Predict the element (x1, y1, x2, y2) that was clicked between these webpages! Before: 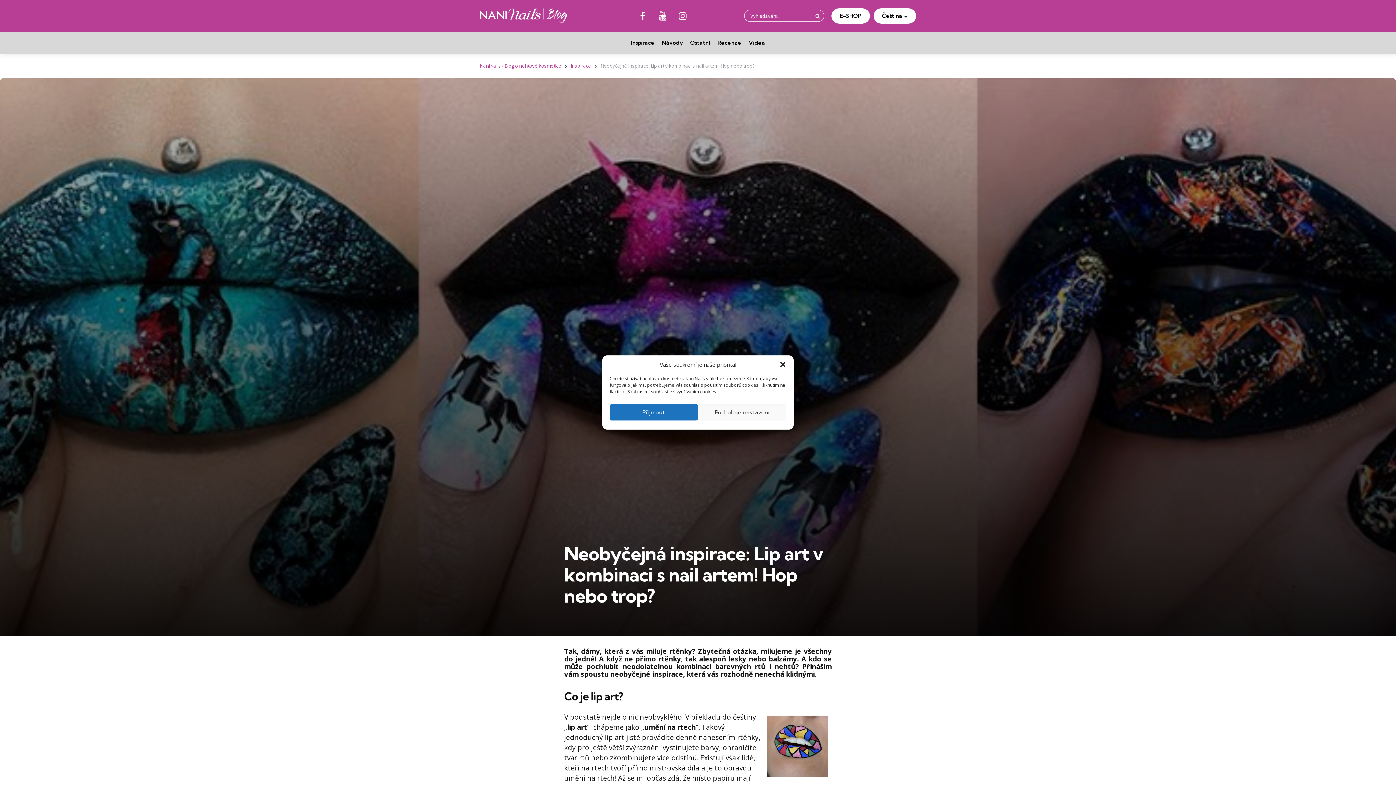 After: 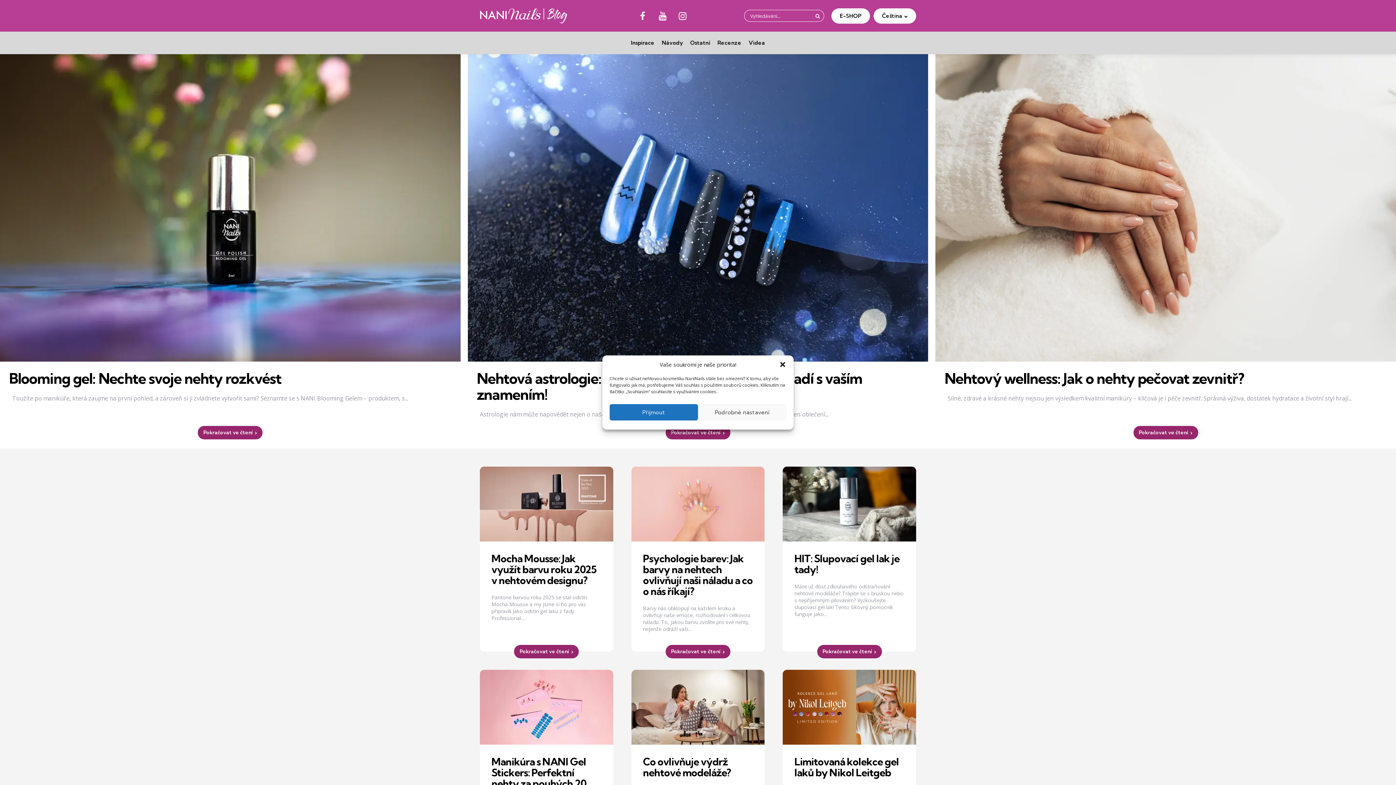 Action: label: NaniNails - Blog o nehtové kosmetice bbox: (480, 62, 561, 69)